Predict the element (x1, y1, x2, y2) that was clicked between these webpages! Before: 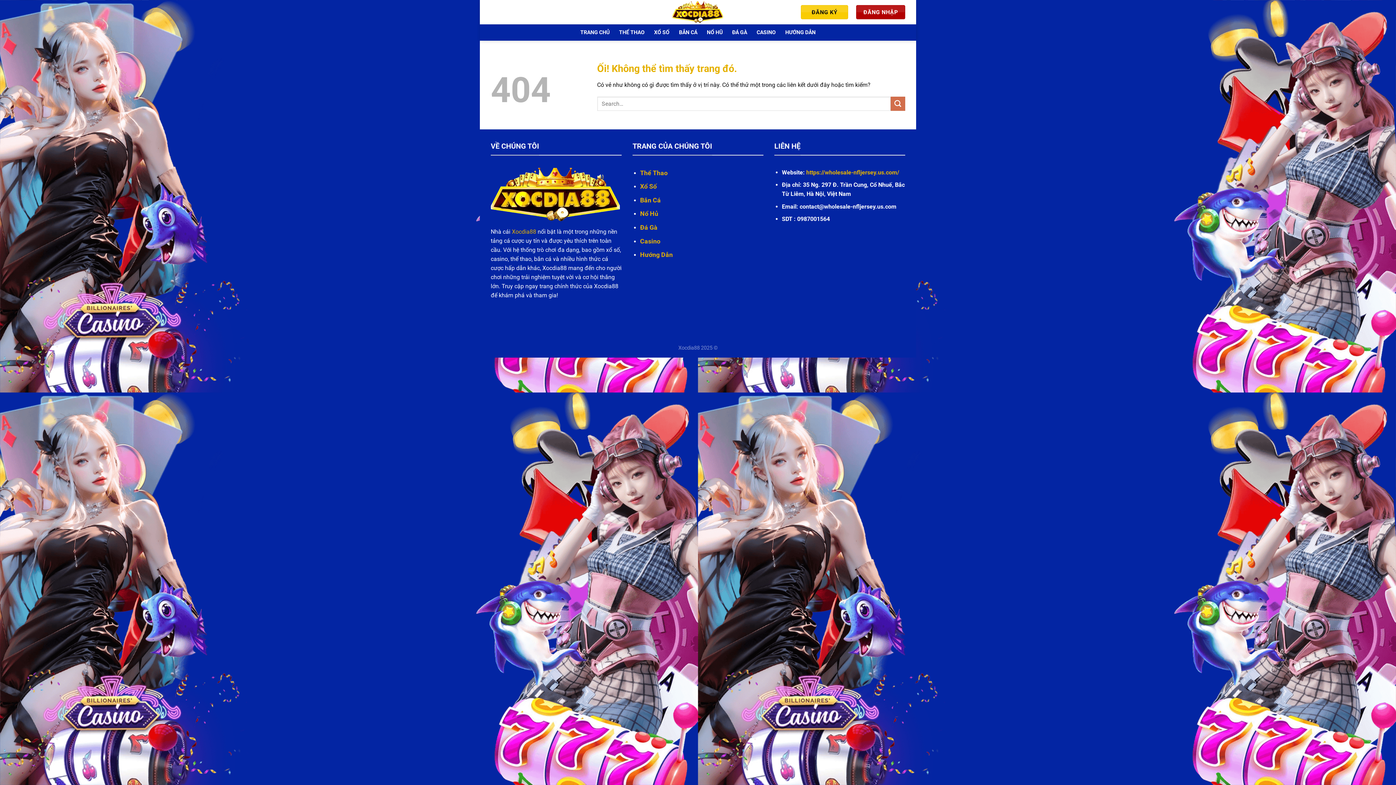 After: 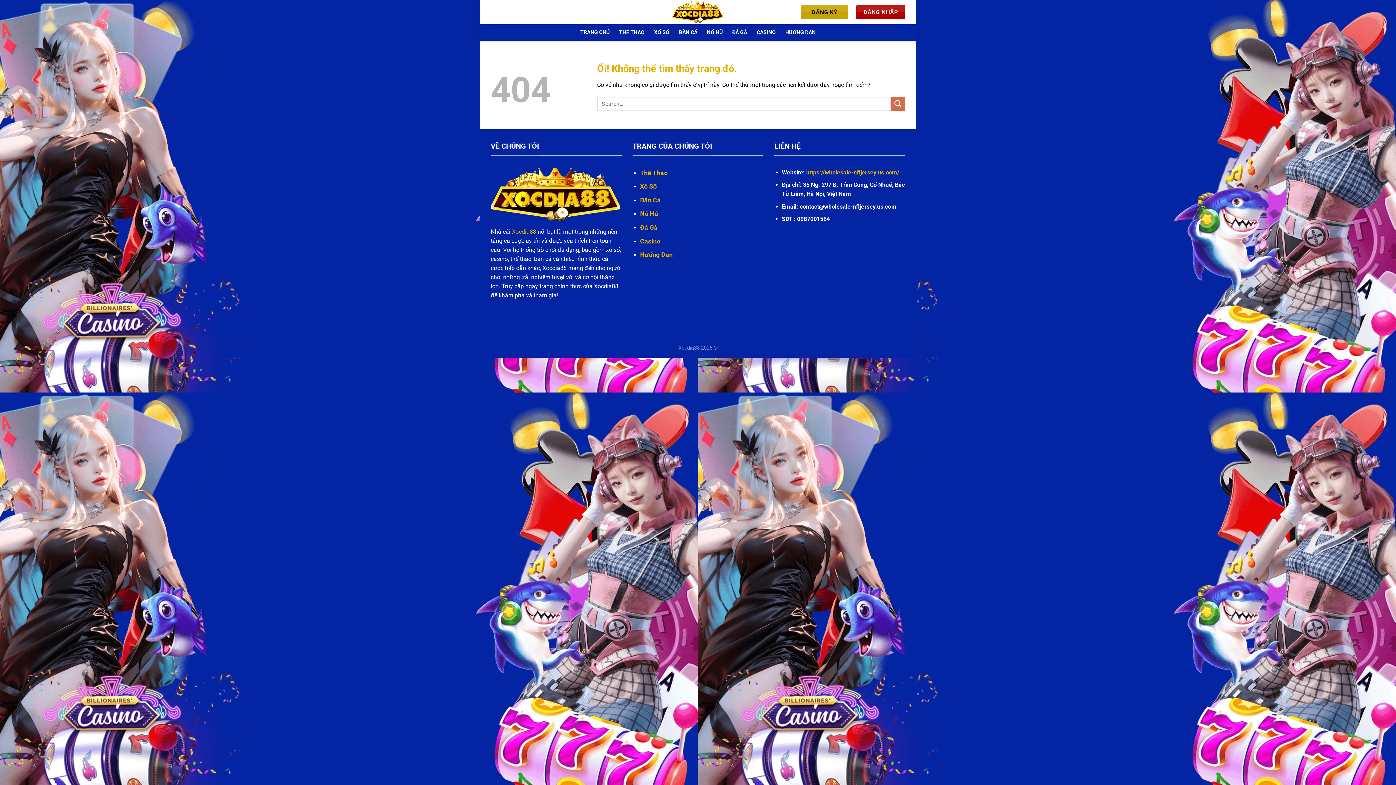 Action: bbox: (801, 5, 848, 19) label: ĐĂNG KÝ